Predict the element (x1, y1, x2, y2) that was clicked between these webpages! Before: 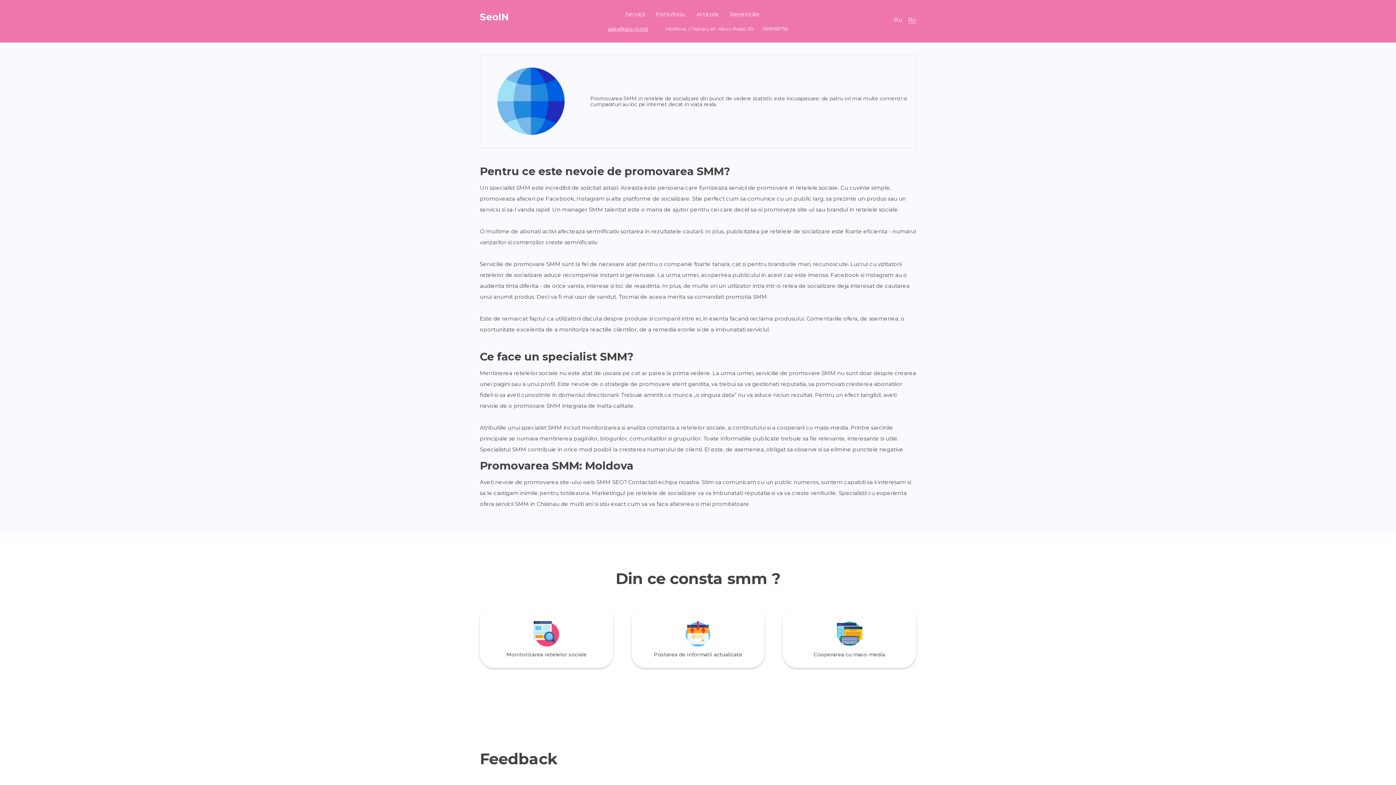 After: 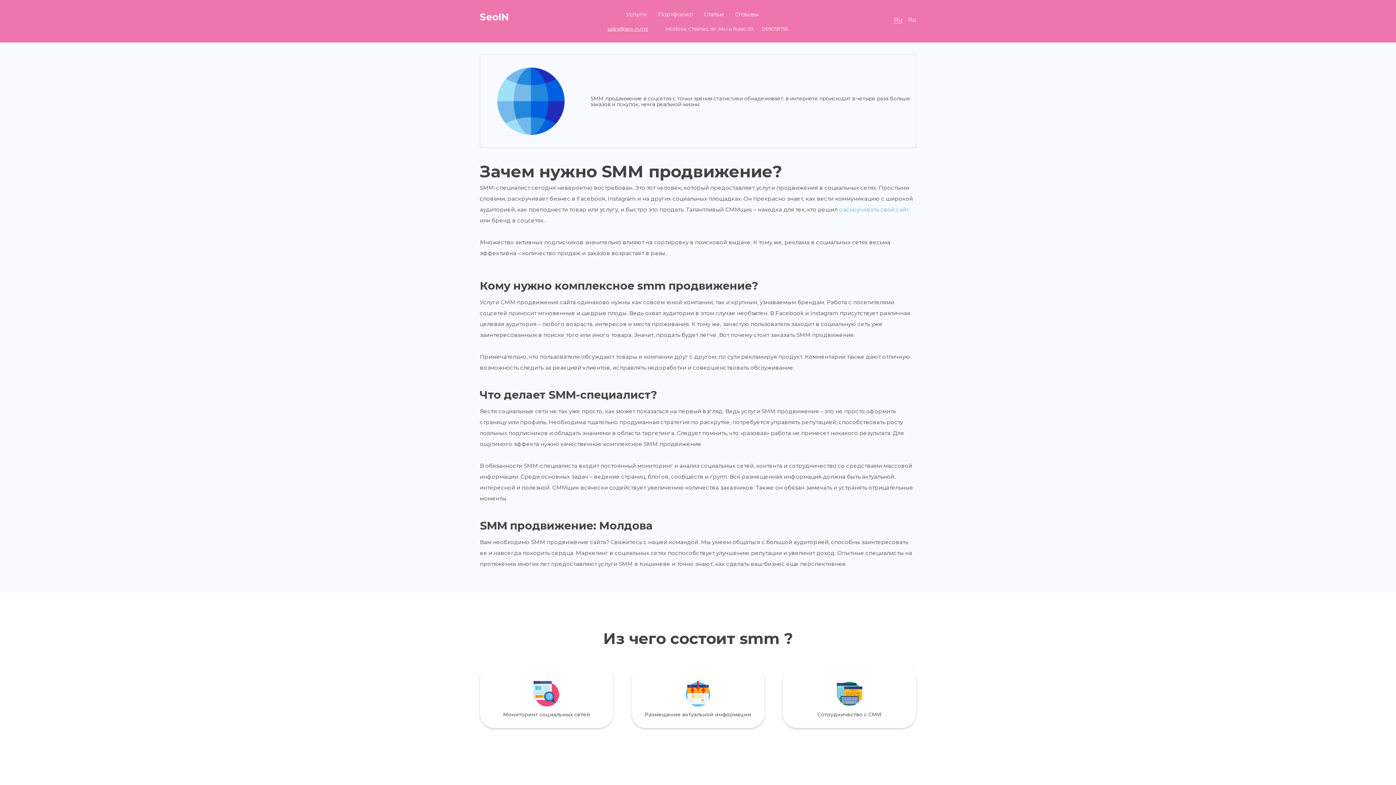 Action: bbox: (894, 16, 902, 23) label: Ru